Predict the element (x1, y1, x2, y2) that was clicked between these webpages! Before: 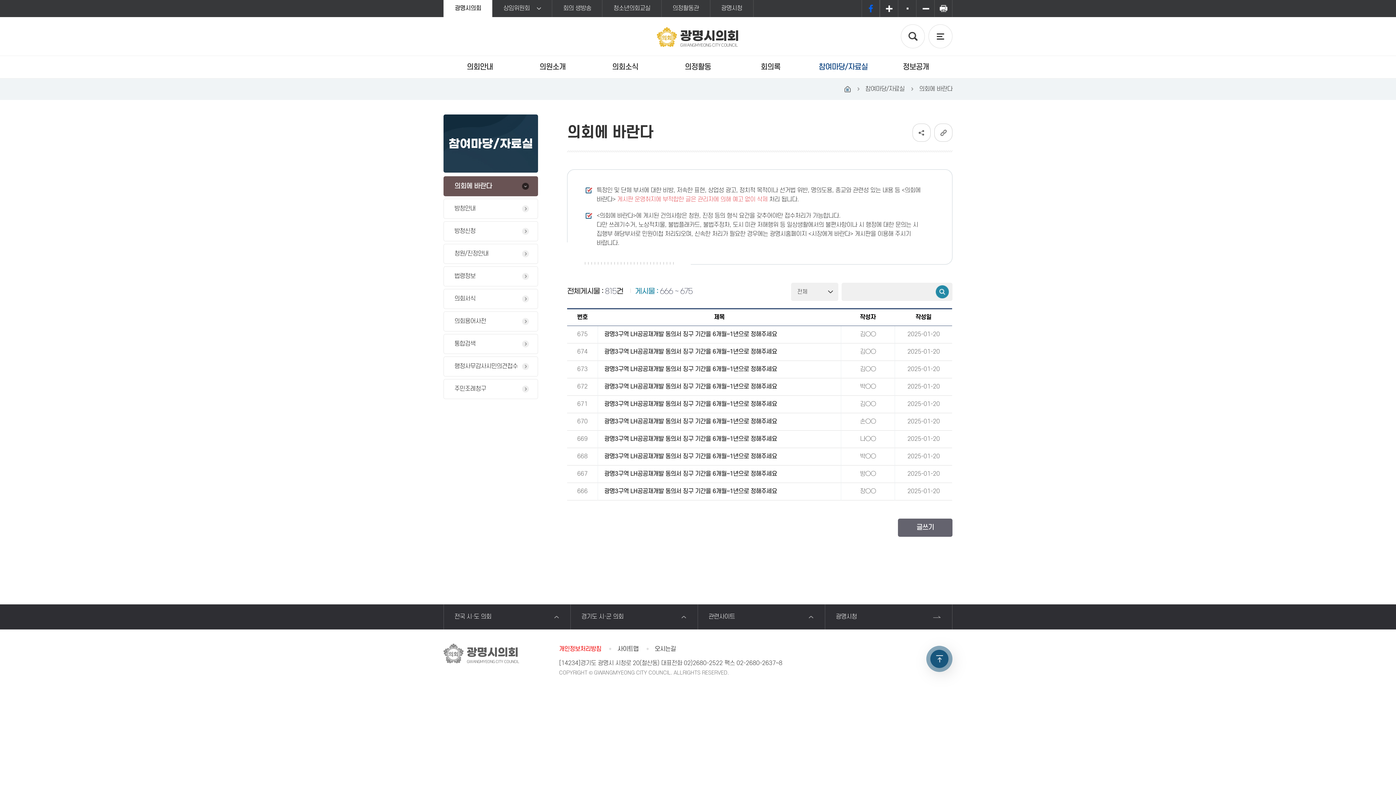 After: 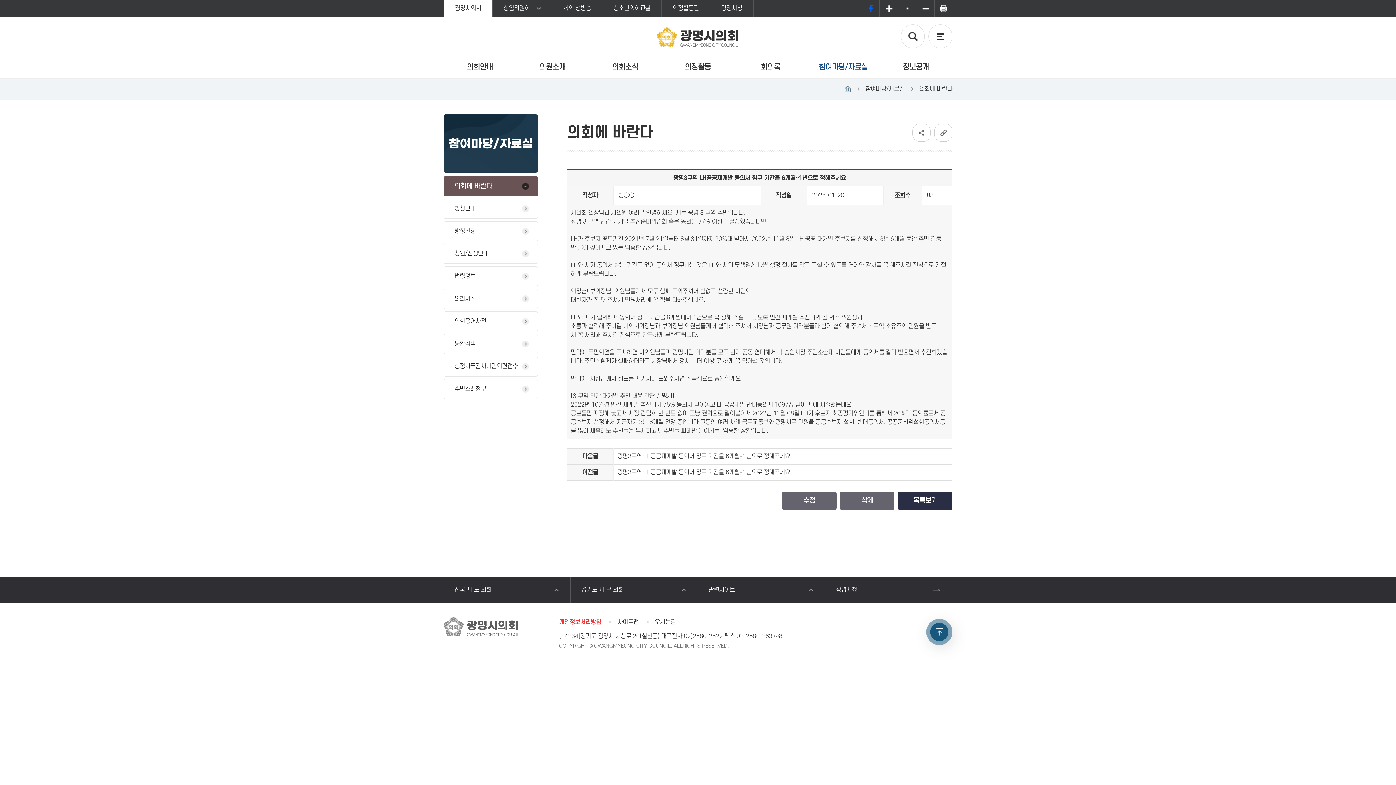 Action: label: 광명3구역 LH공공재개발 동의서 징구 기간을 6개월~1년으로 정해주세요 bbox: (604, 470, 777, 477)